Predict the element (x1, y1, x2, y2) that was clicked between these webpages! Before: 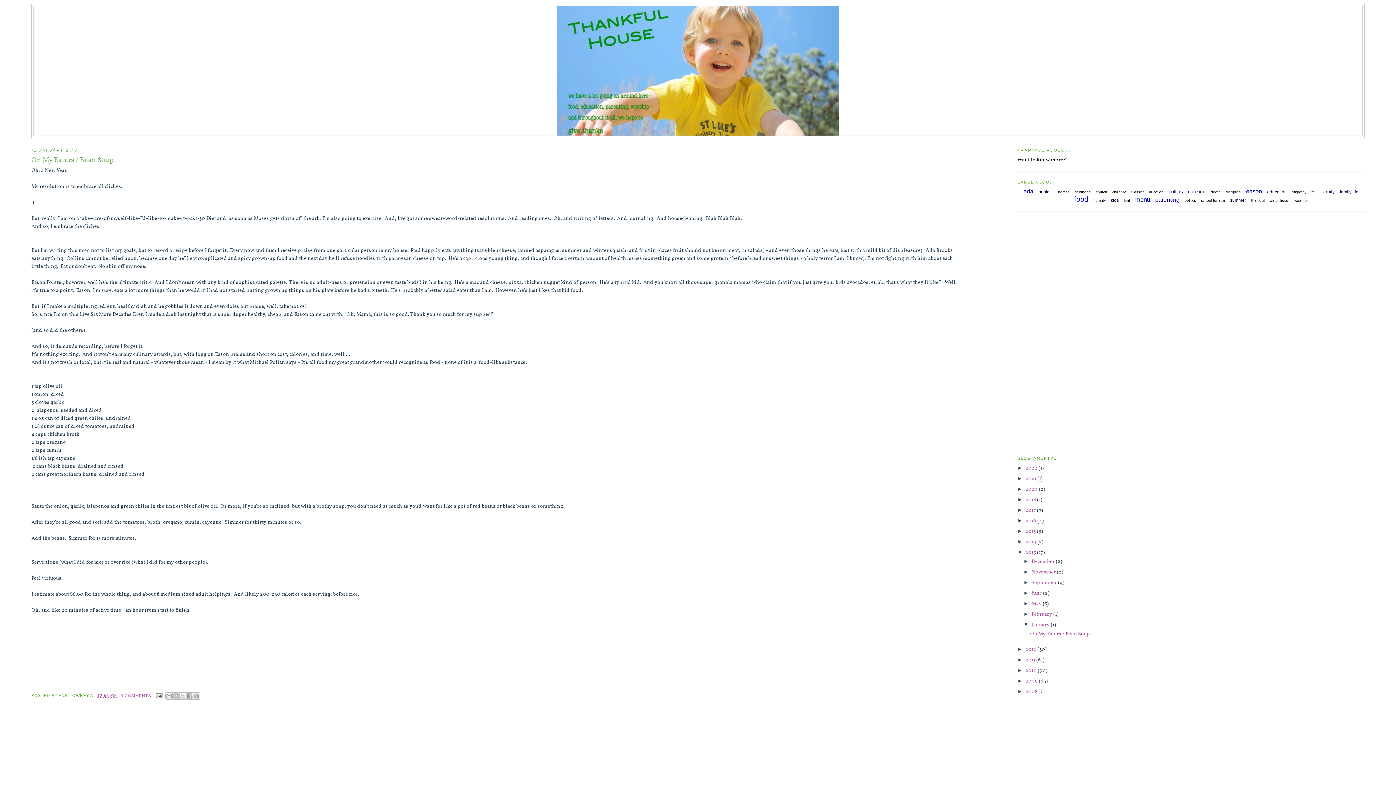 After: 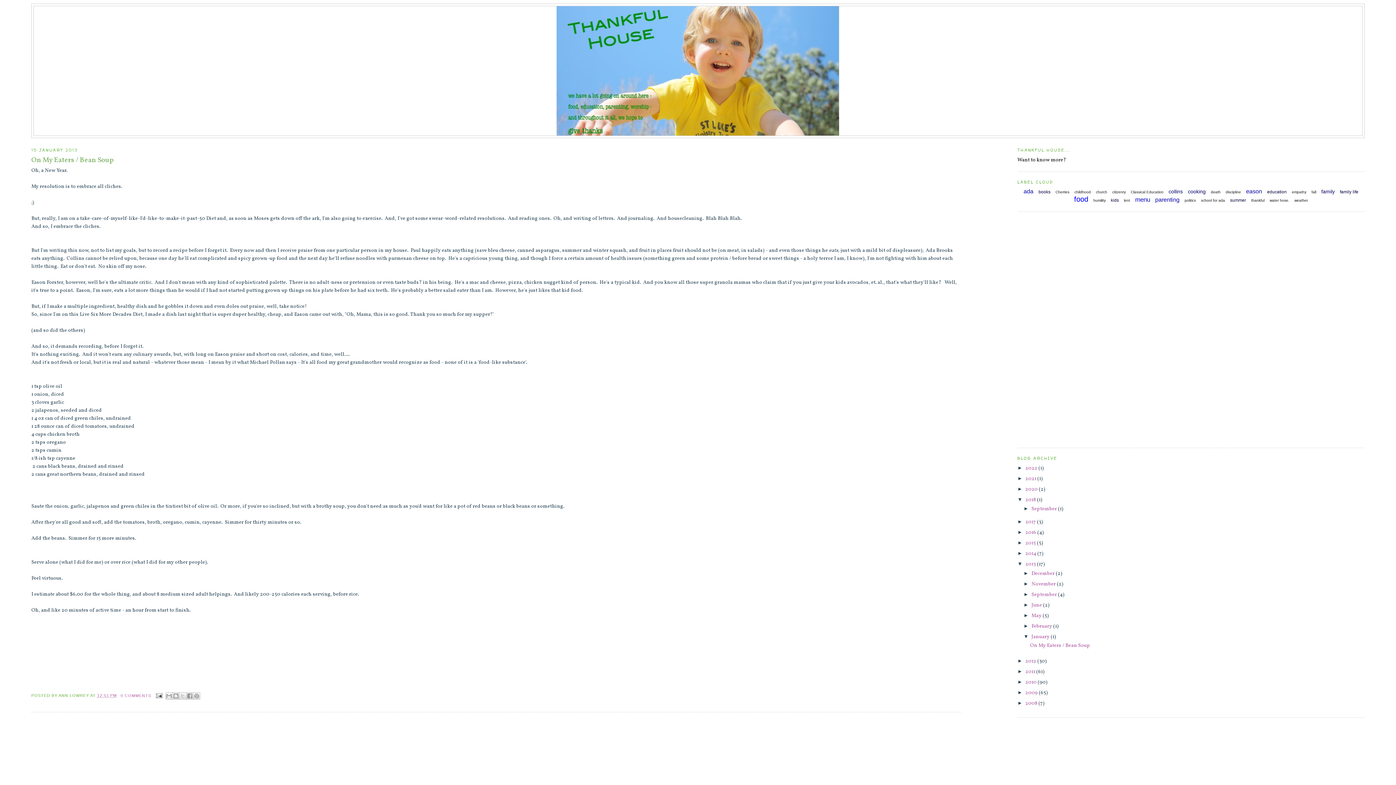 Action: bbox: (1017, 496, 1025, 502) label: ►  